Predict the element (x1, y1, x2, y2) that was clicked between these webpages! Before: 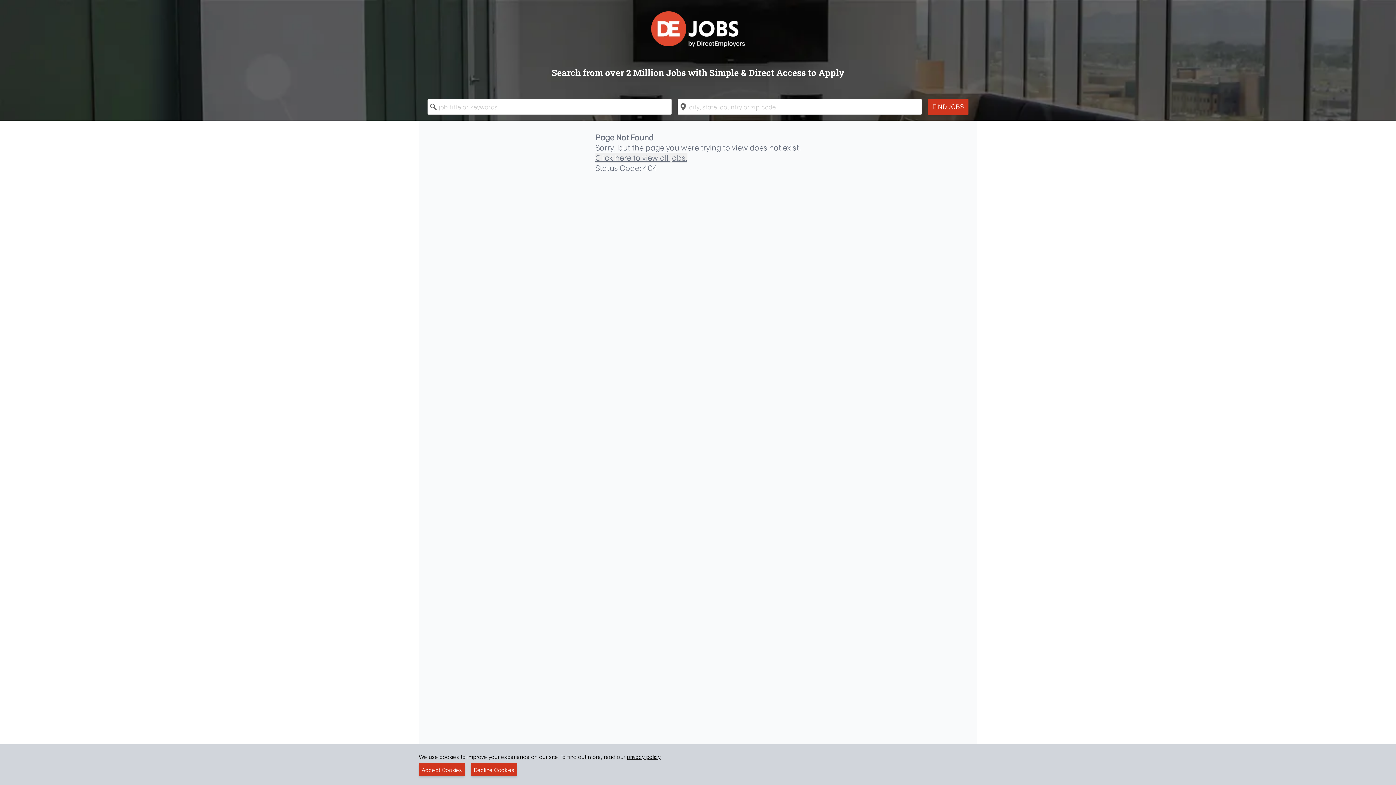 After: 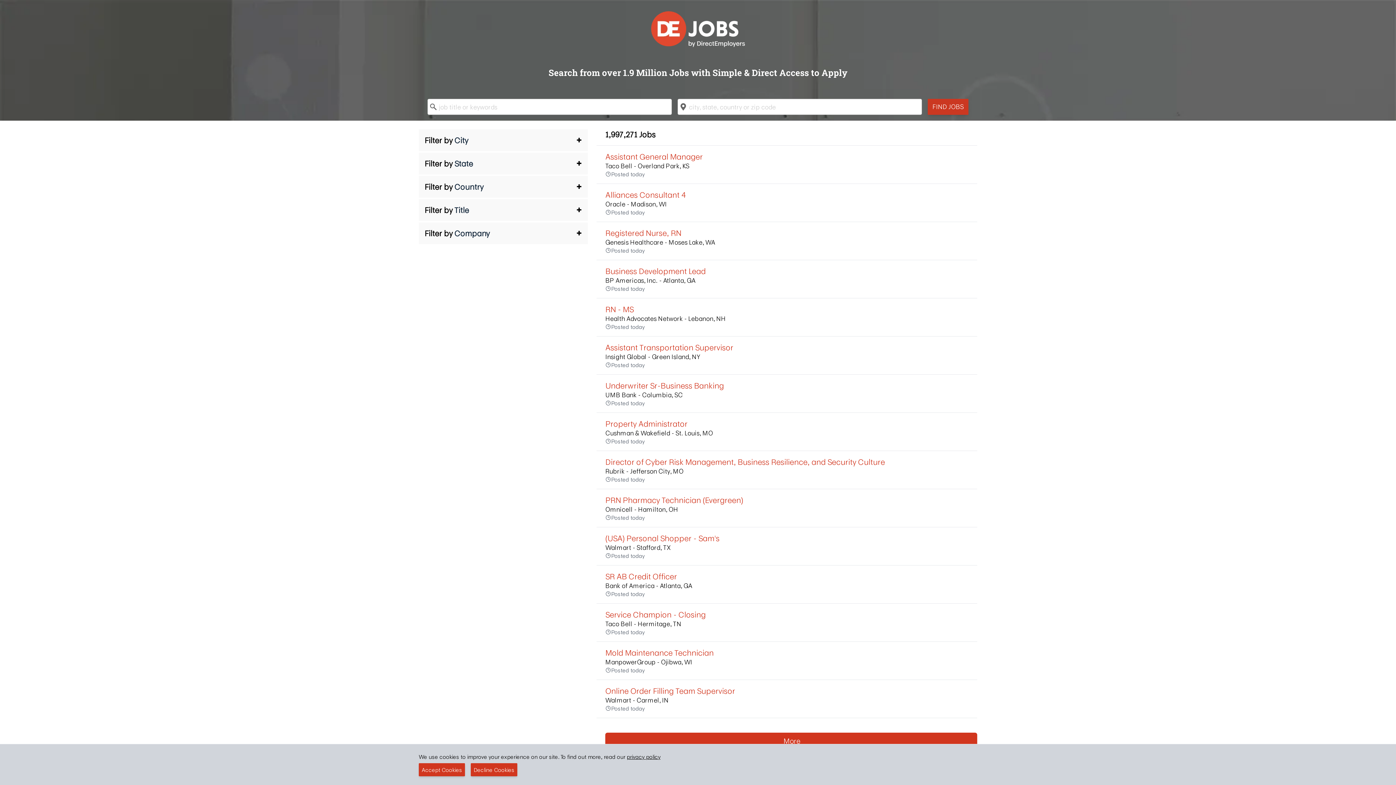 Action: label: FIND JOBS bbox: (928, 98, 968, 114)